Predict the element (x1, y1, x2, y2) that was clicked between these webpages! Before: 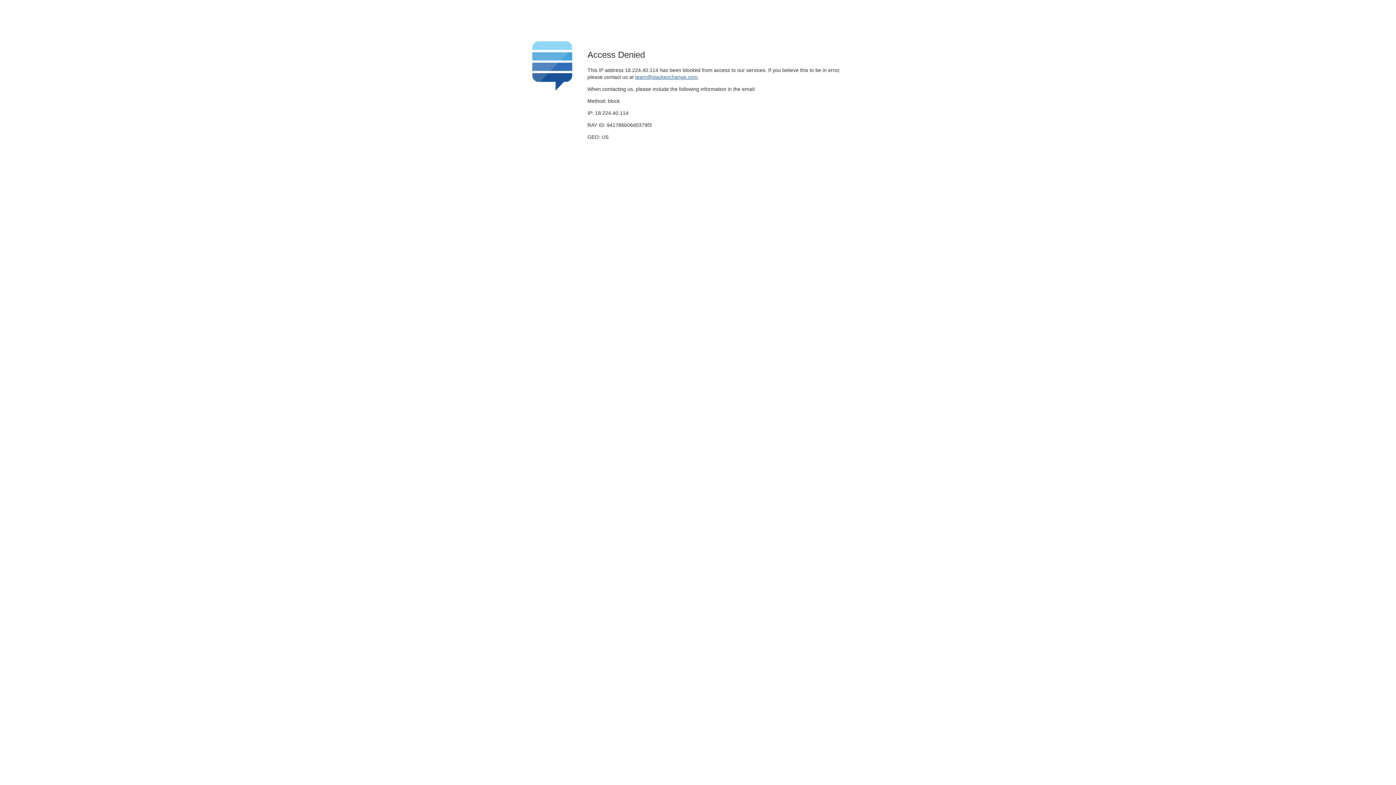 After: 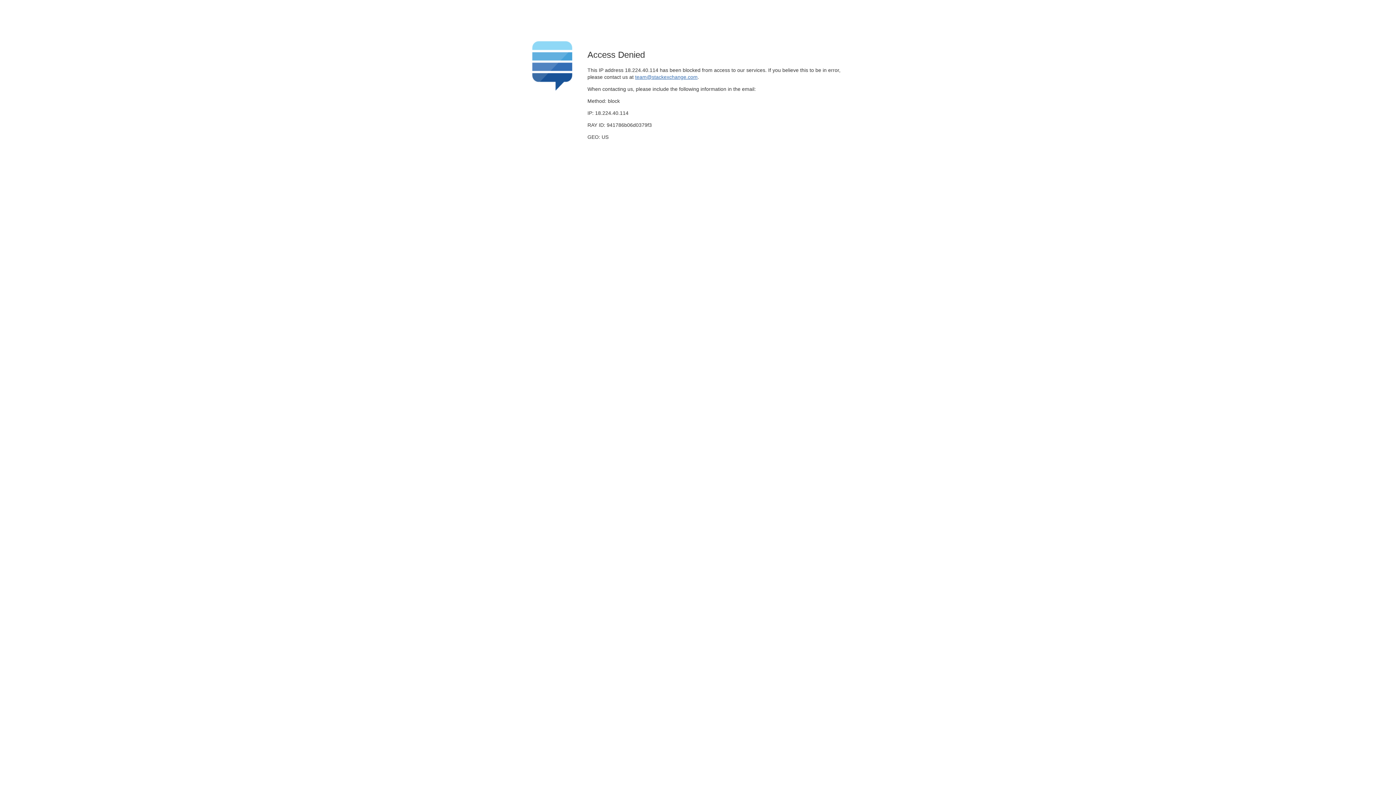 Action: label: team@stackexchange.com bbox: (635, 74, 697, 79)